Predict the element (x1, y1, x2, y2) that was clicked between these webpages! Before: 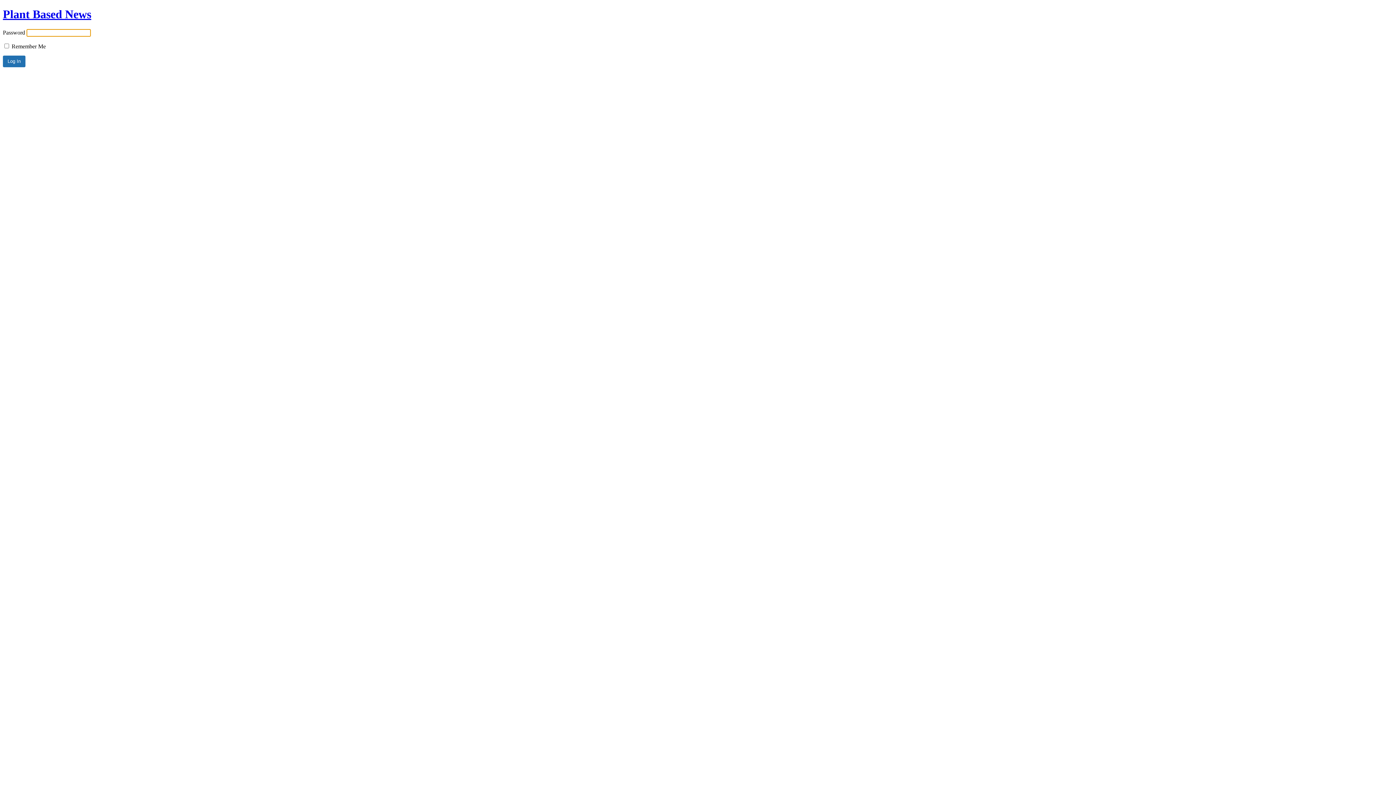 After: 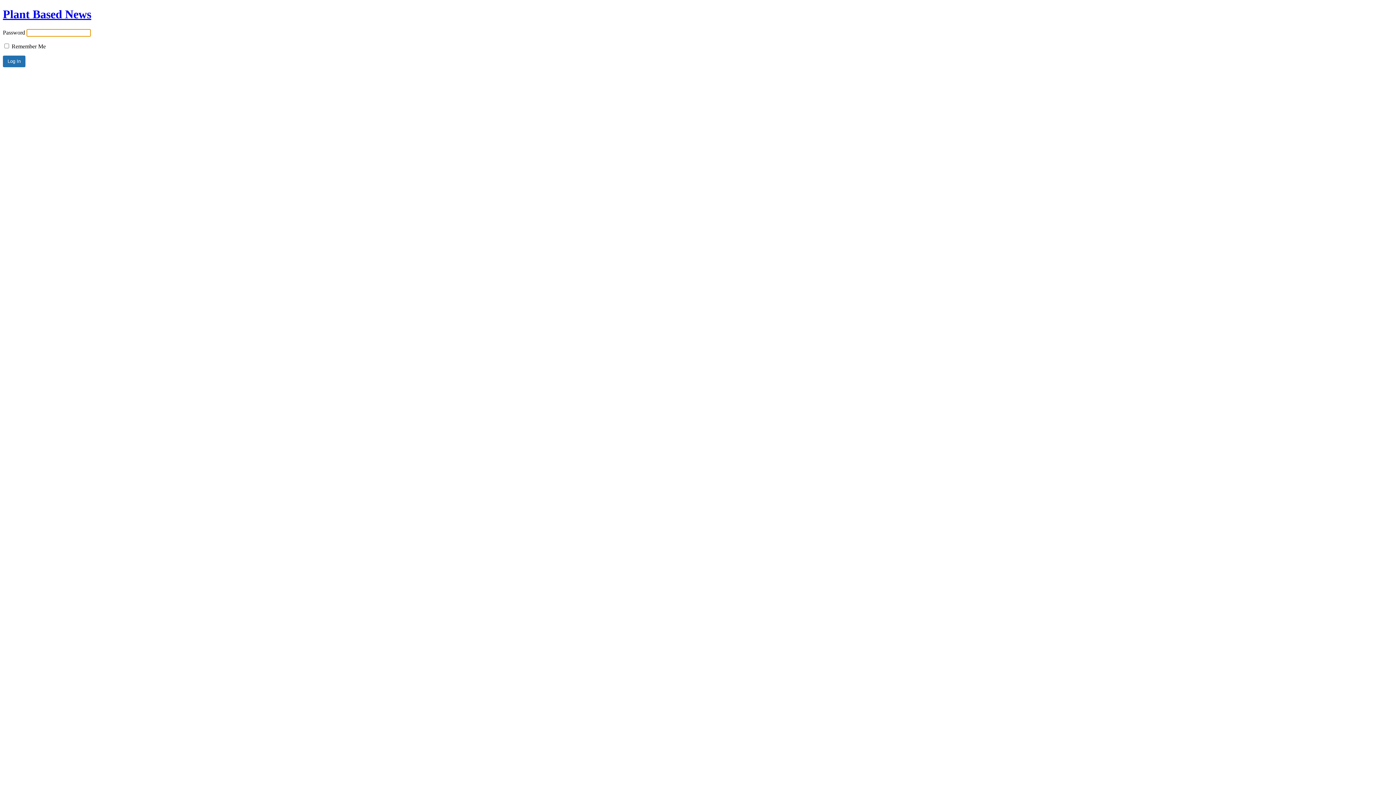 Action: label: Plant Based News bbox: (2, 7, 91, 20)